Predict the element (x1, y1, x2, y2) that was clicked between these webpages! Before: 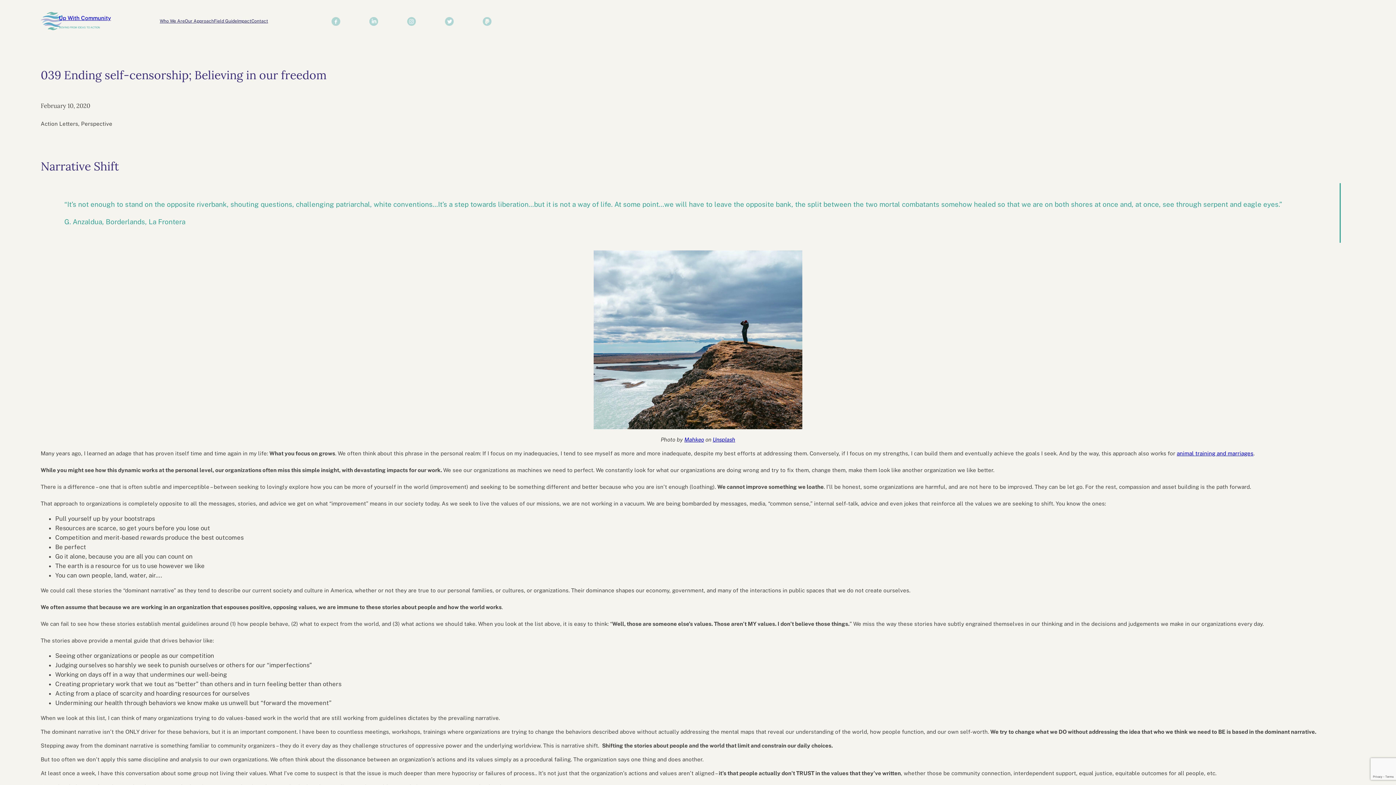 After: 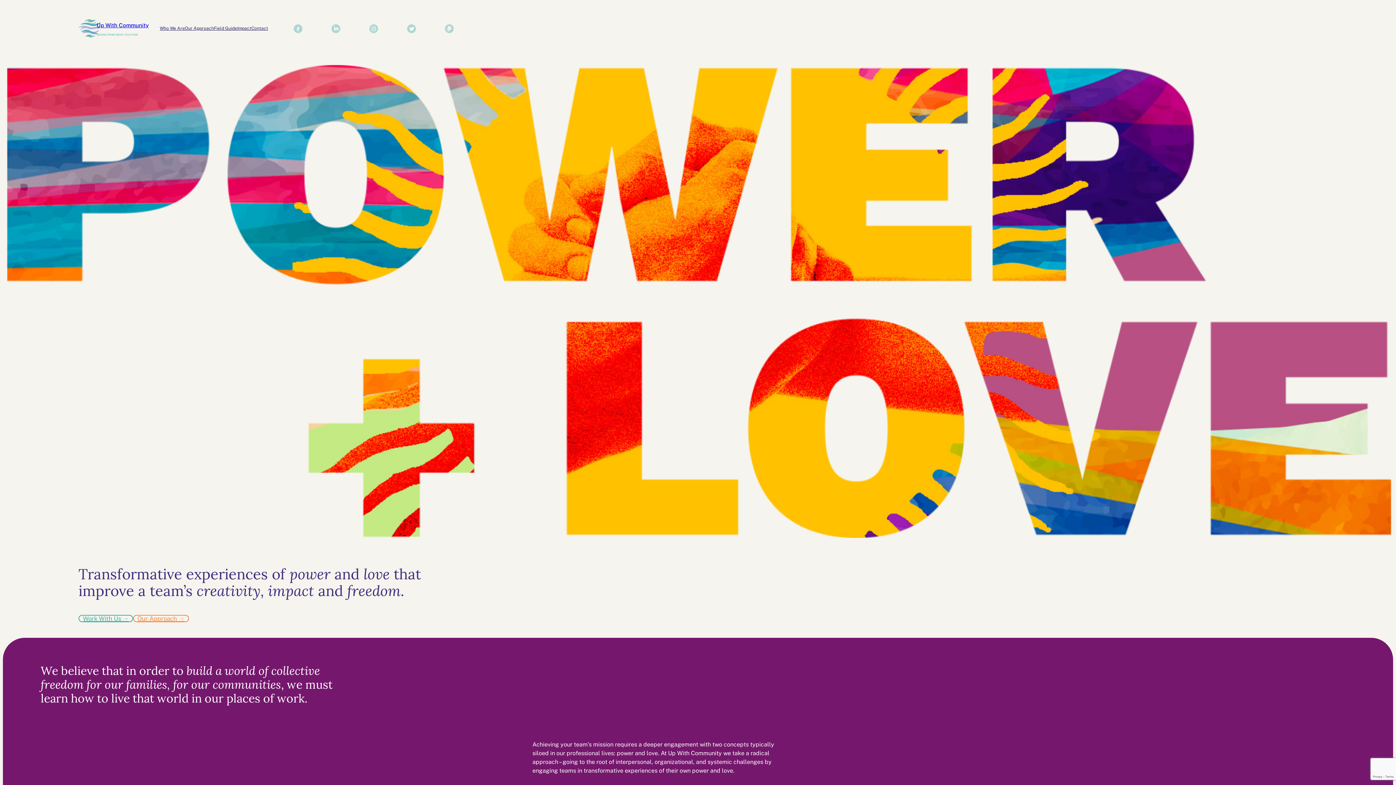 Action: bbox: (58, 14, 110, 21) label: Up With Community